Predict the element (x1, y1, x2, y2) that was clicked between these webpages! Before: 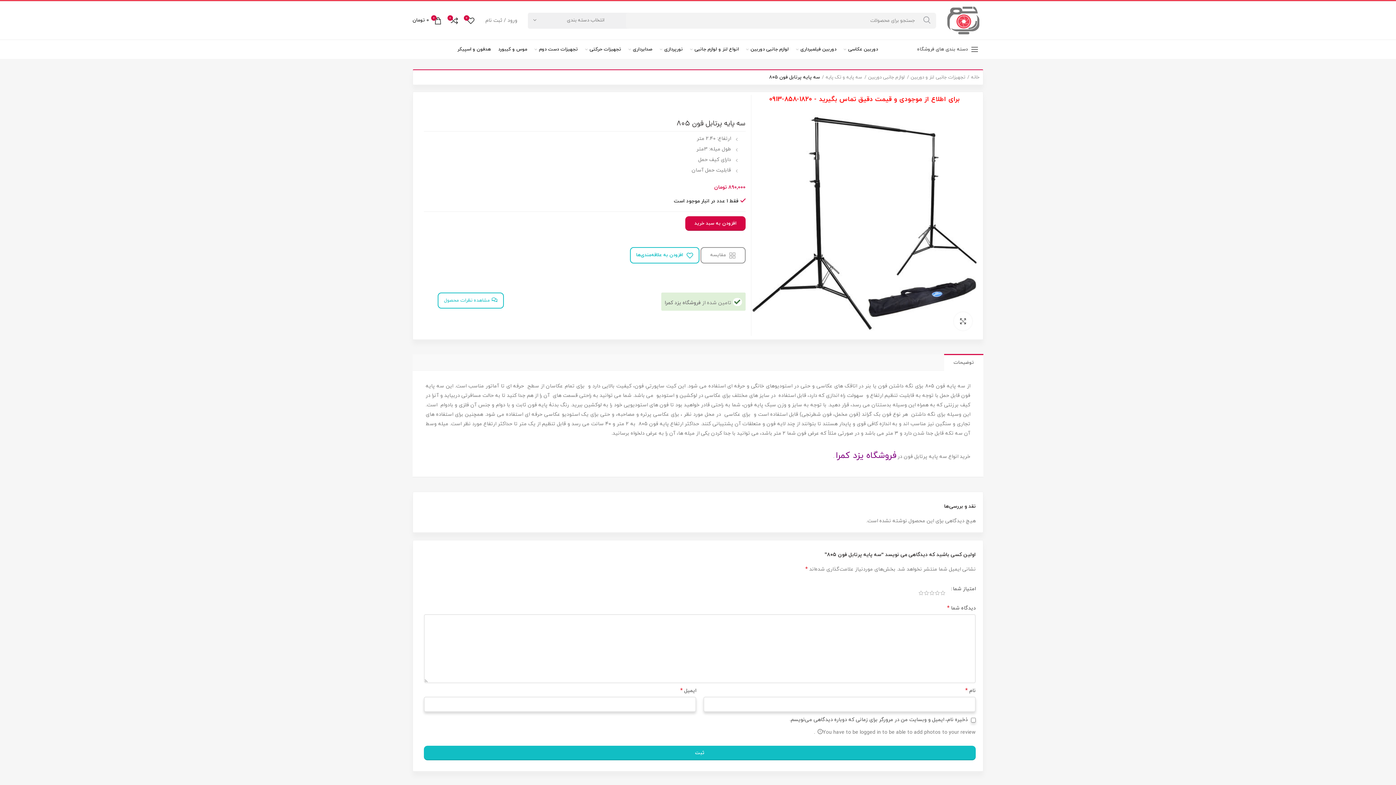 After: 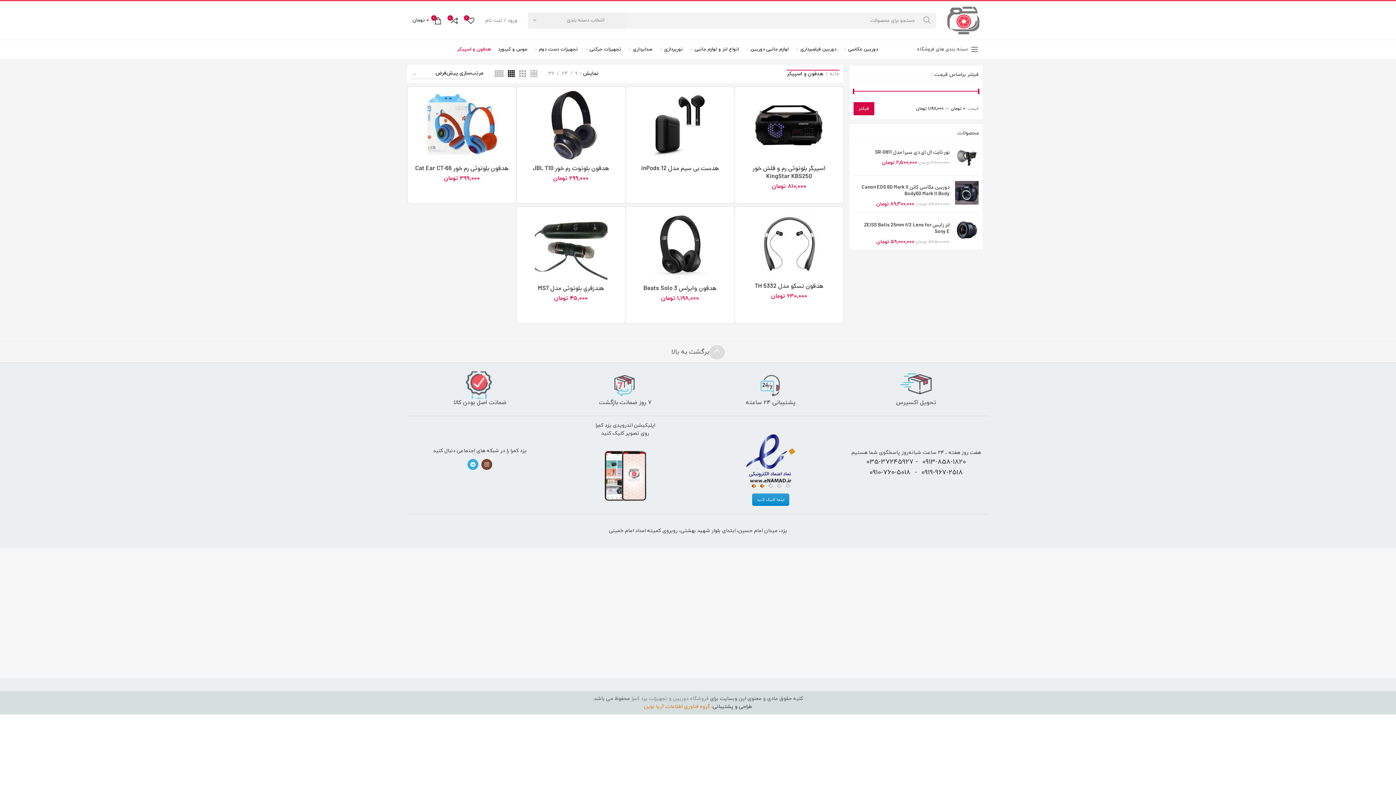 Action: bbox: (453, 40, 494, 58) label: هدفون و اسپیکر